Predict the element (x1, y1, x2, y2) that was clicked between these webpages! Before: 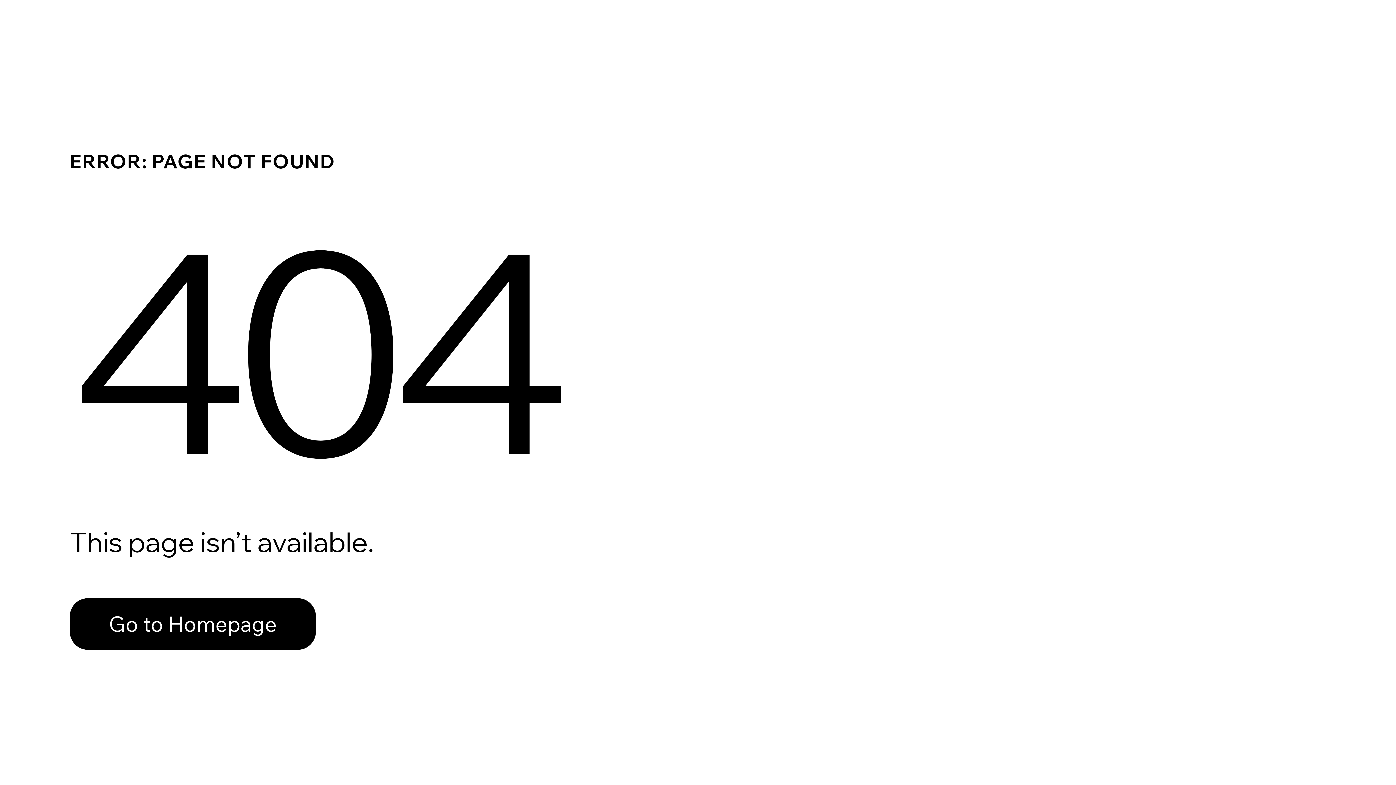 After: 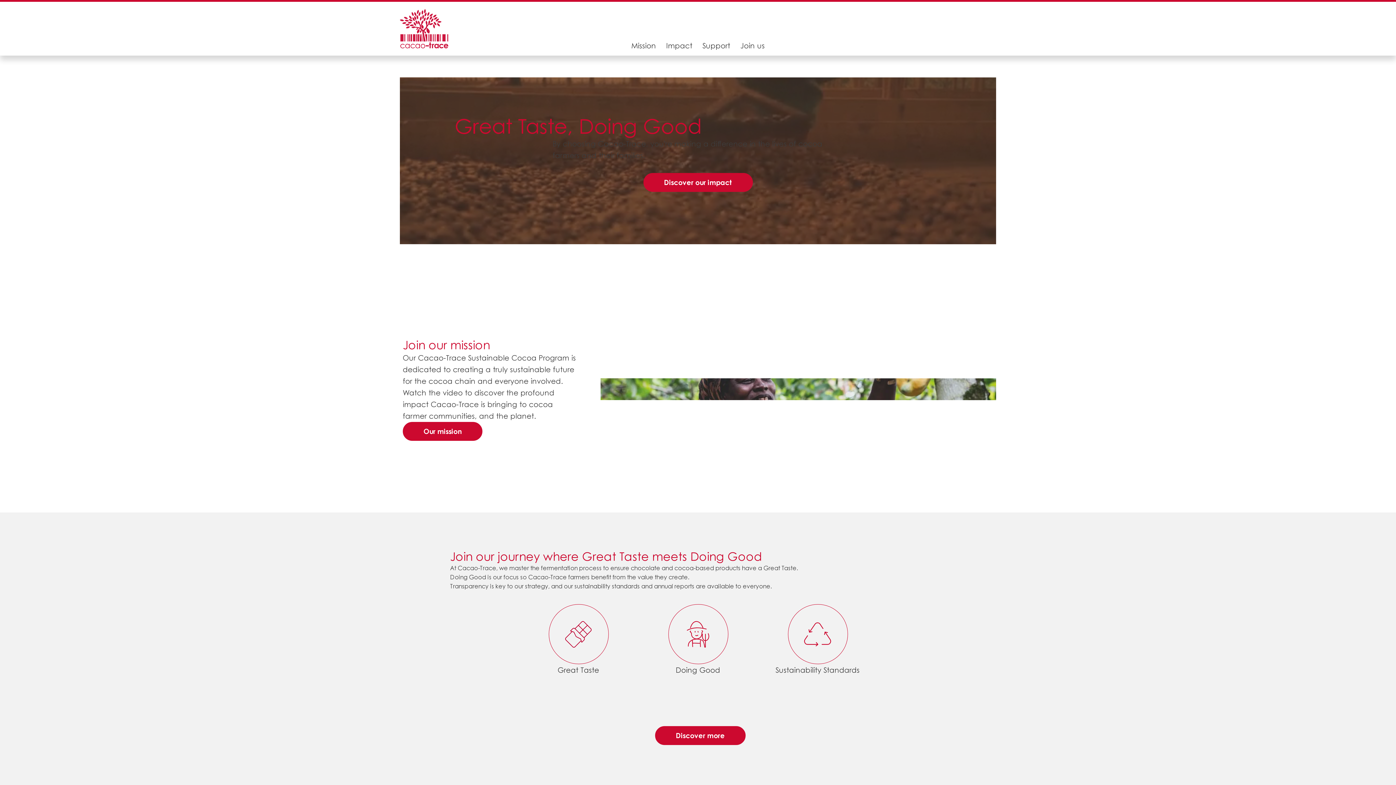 Action: label: Go to Homepage bbox: (69, 582, 768, 659)